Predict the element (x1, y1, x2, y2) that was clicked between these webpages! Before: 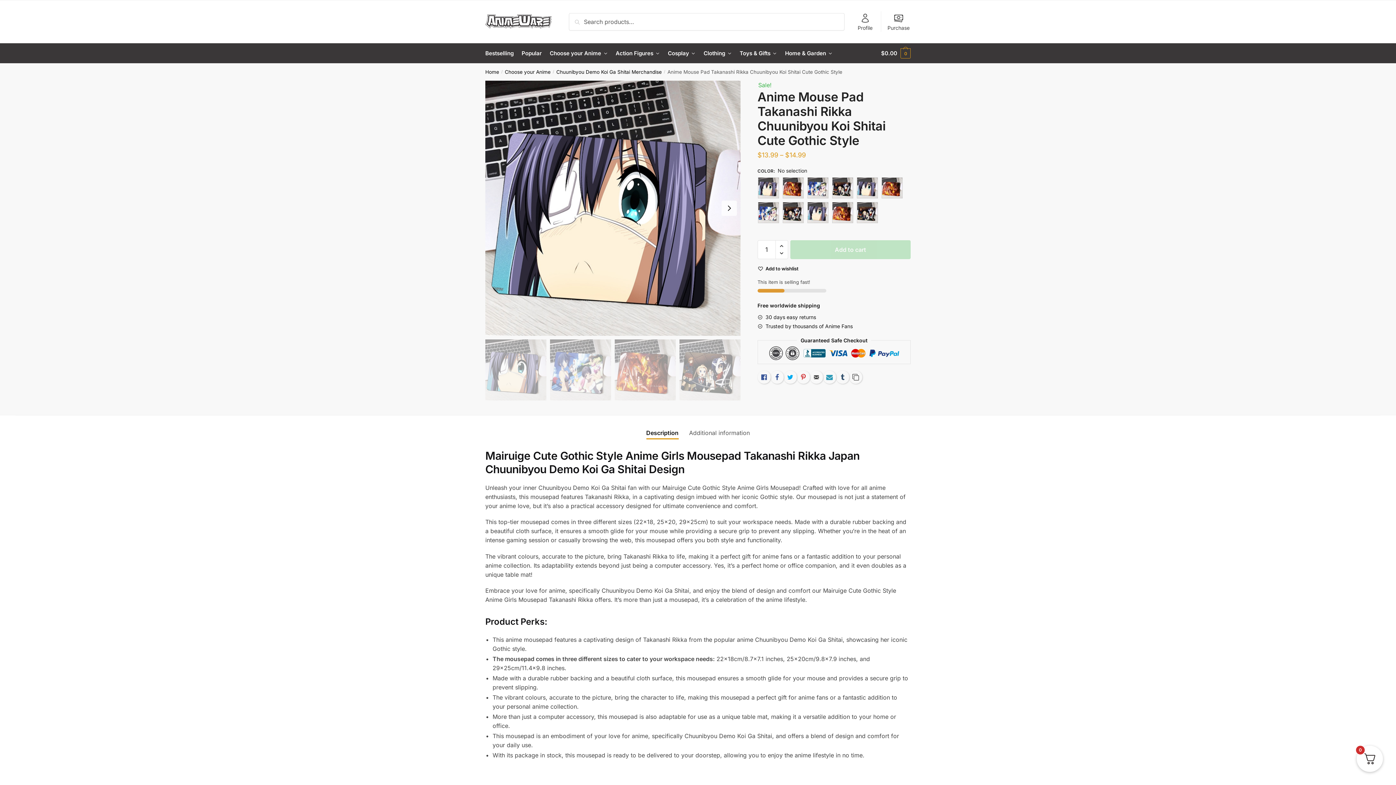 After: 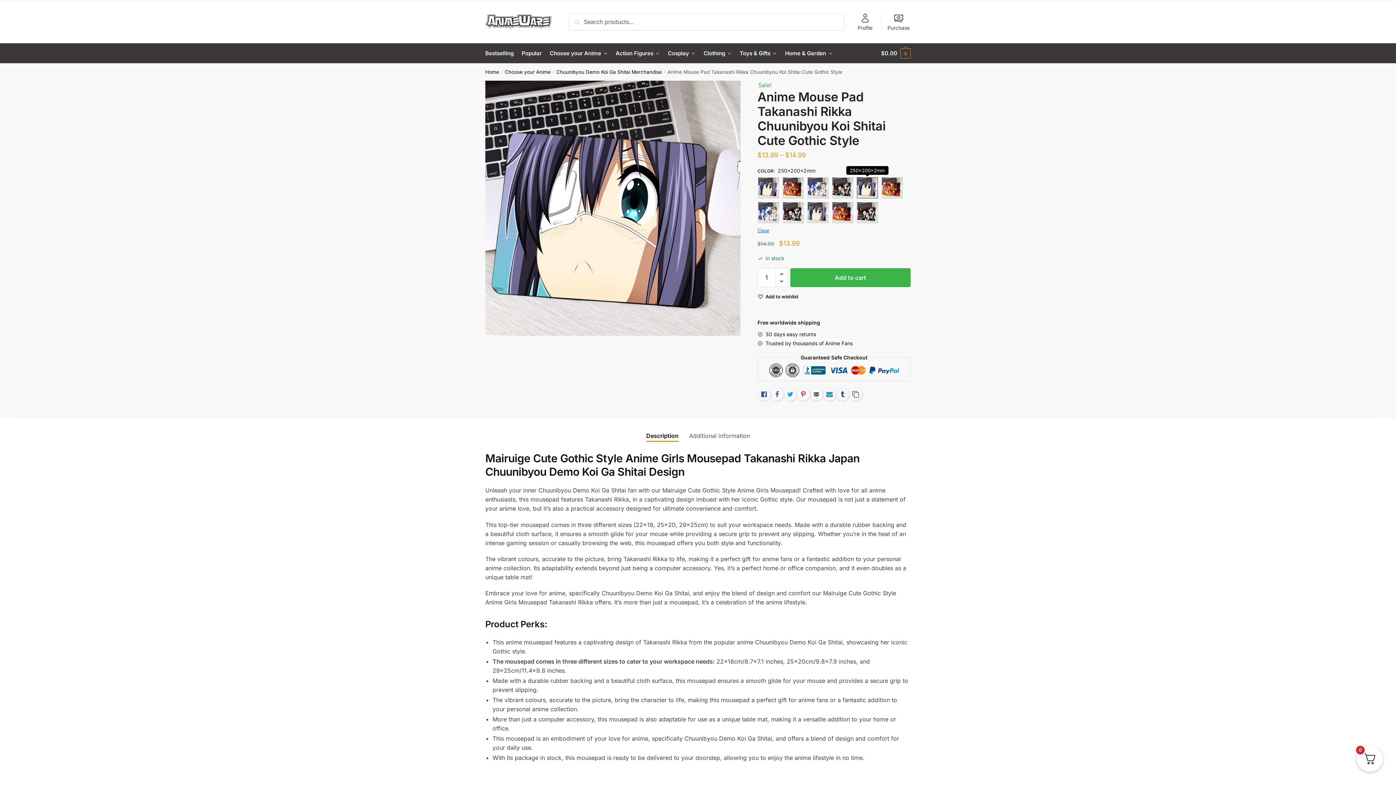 Action: label: 250x200x2mm bbox: (856, 177, 878, 198)